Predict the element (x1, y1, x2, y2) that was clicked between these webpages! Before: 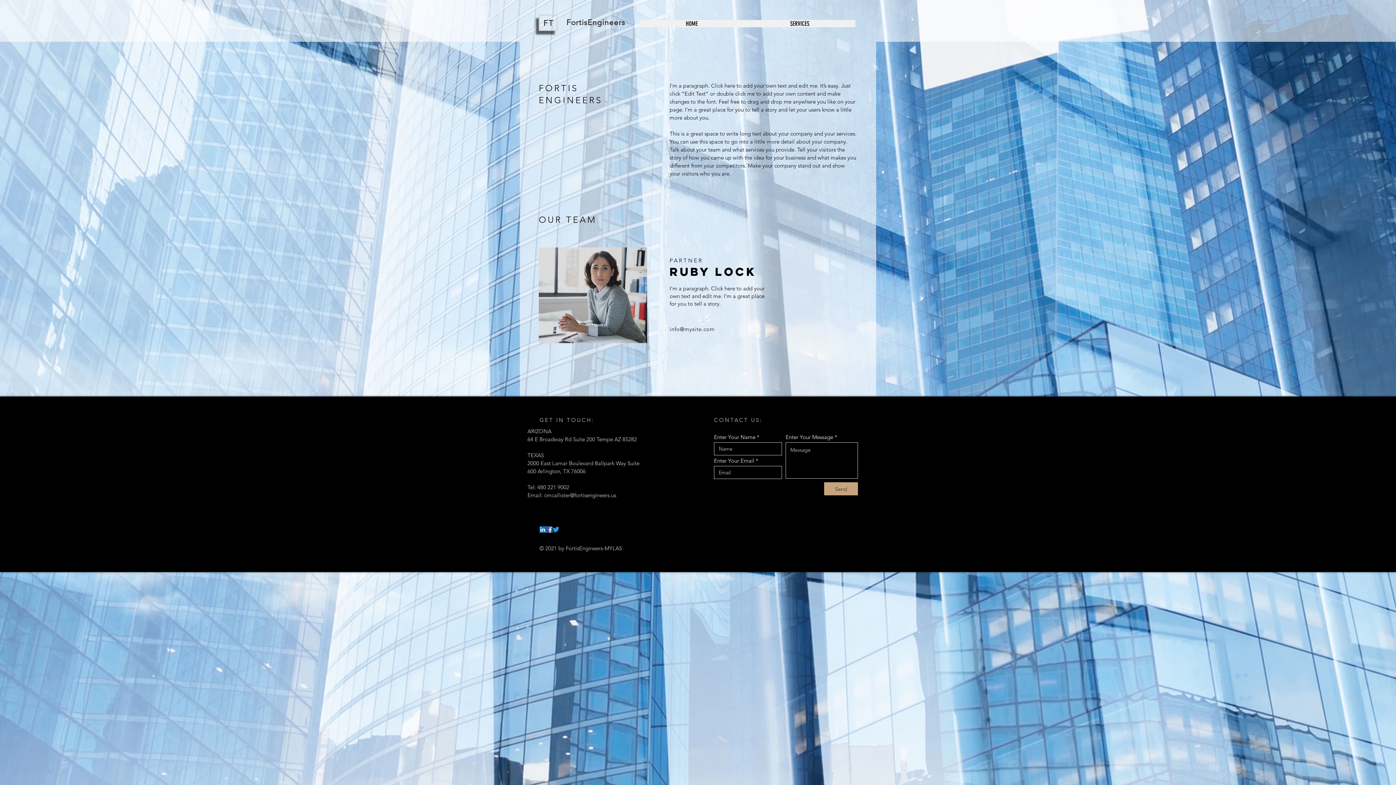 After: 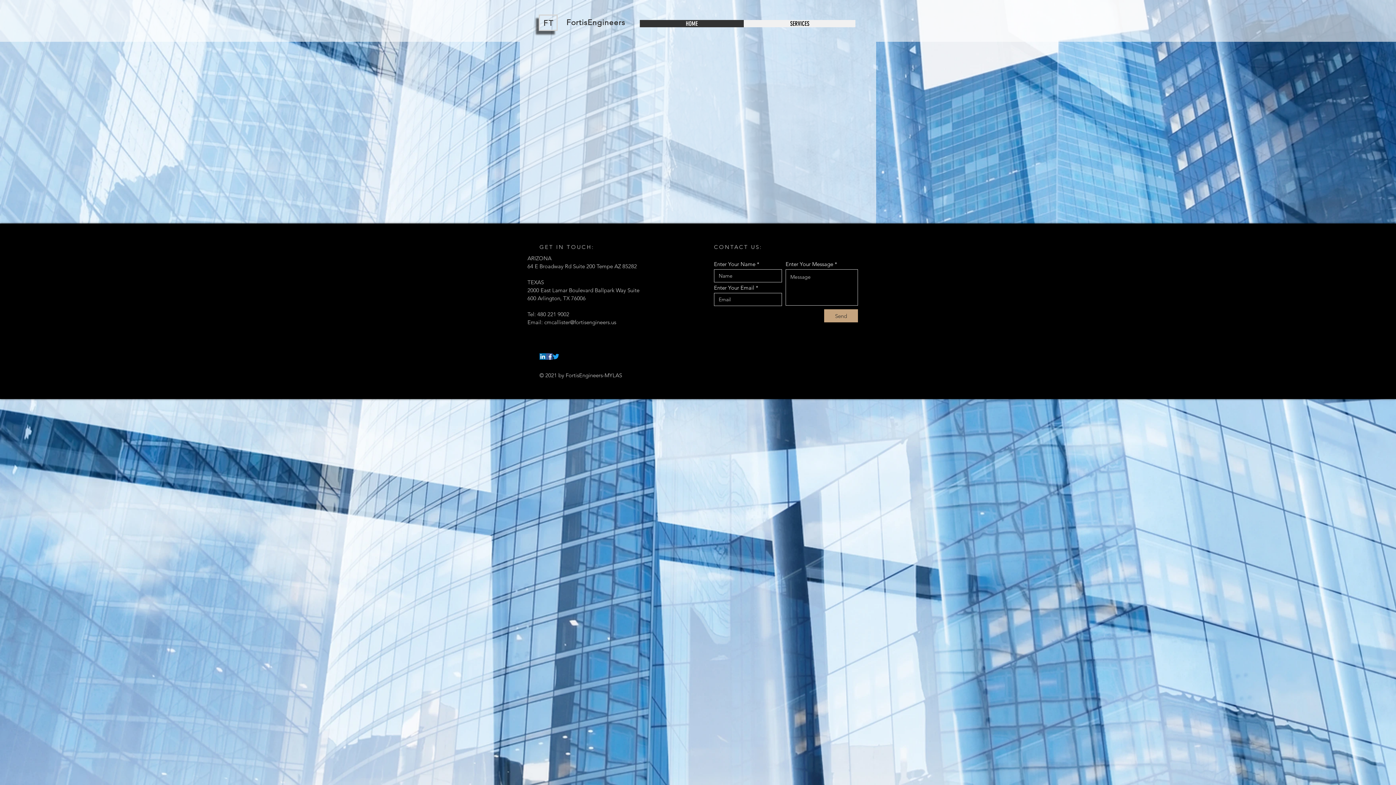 Action: label: FT bbox: (543, 18, 553, 27)